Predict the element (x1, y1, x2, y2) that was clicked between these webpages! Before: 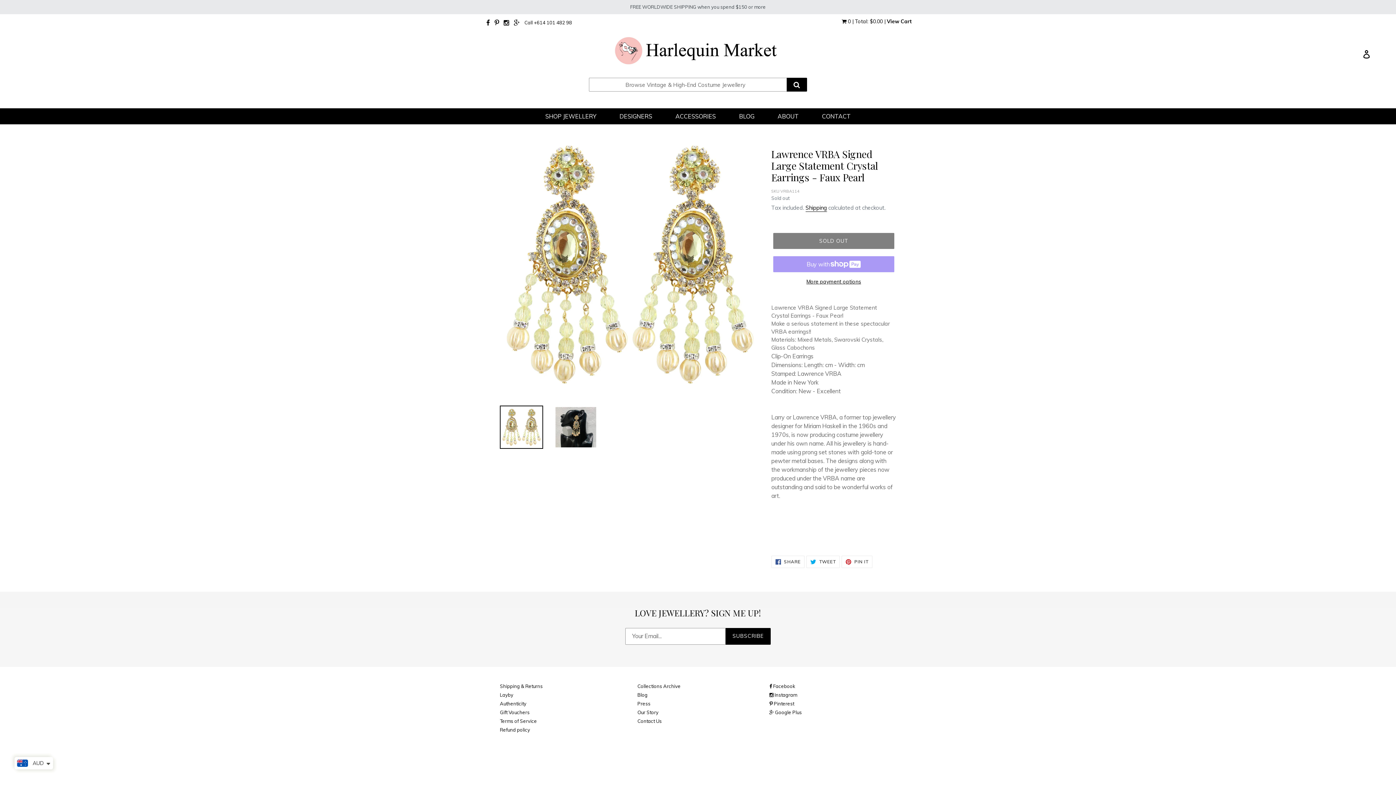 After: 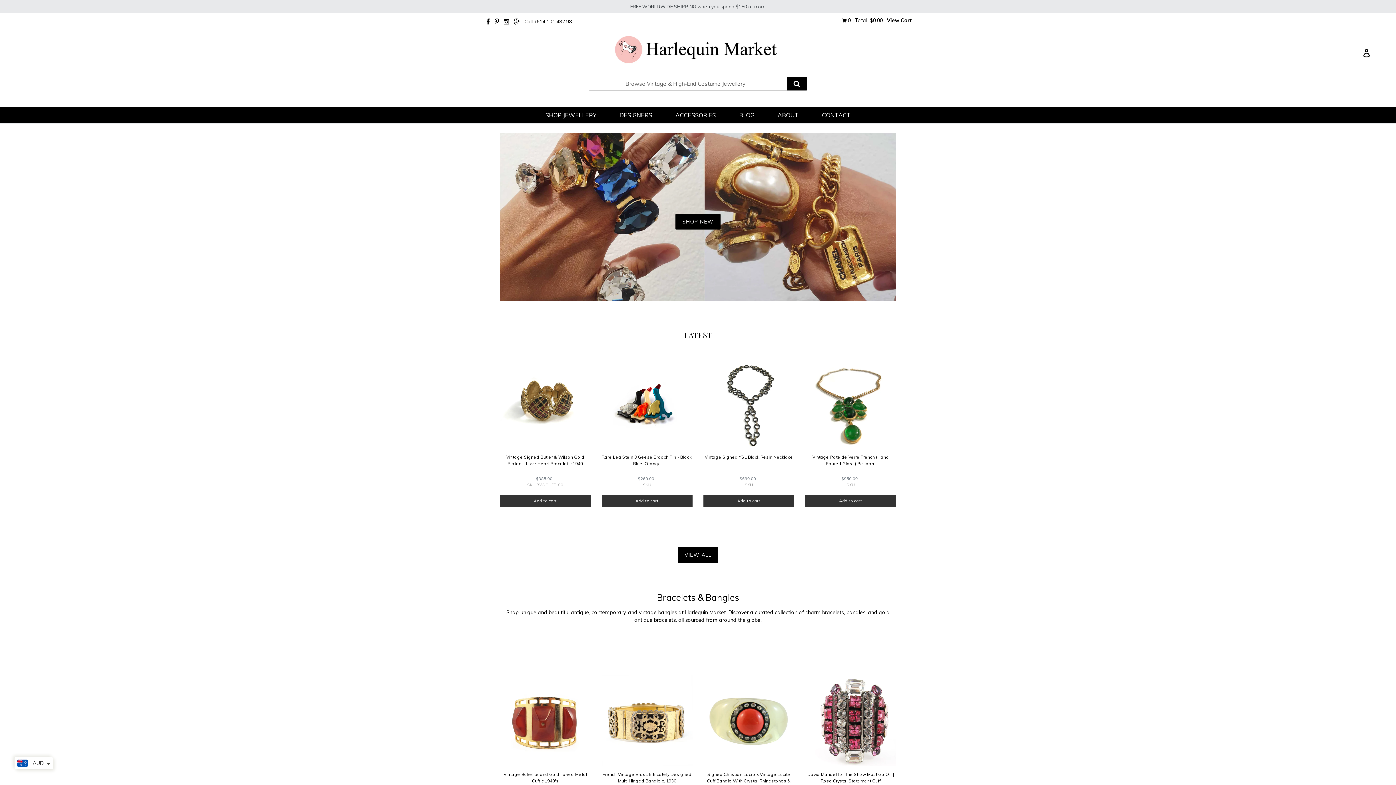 Action: bbox: (637, 709, 658, 715) label: Our Story